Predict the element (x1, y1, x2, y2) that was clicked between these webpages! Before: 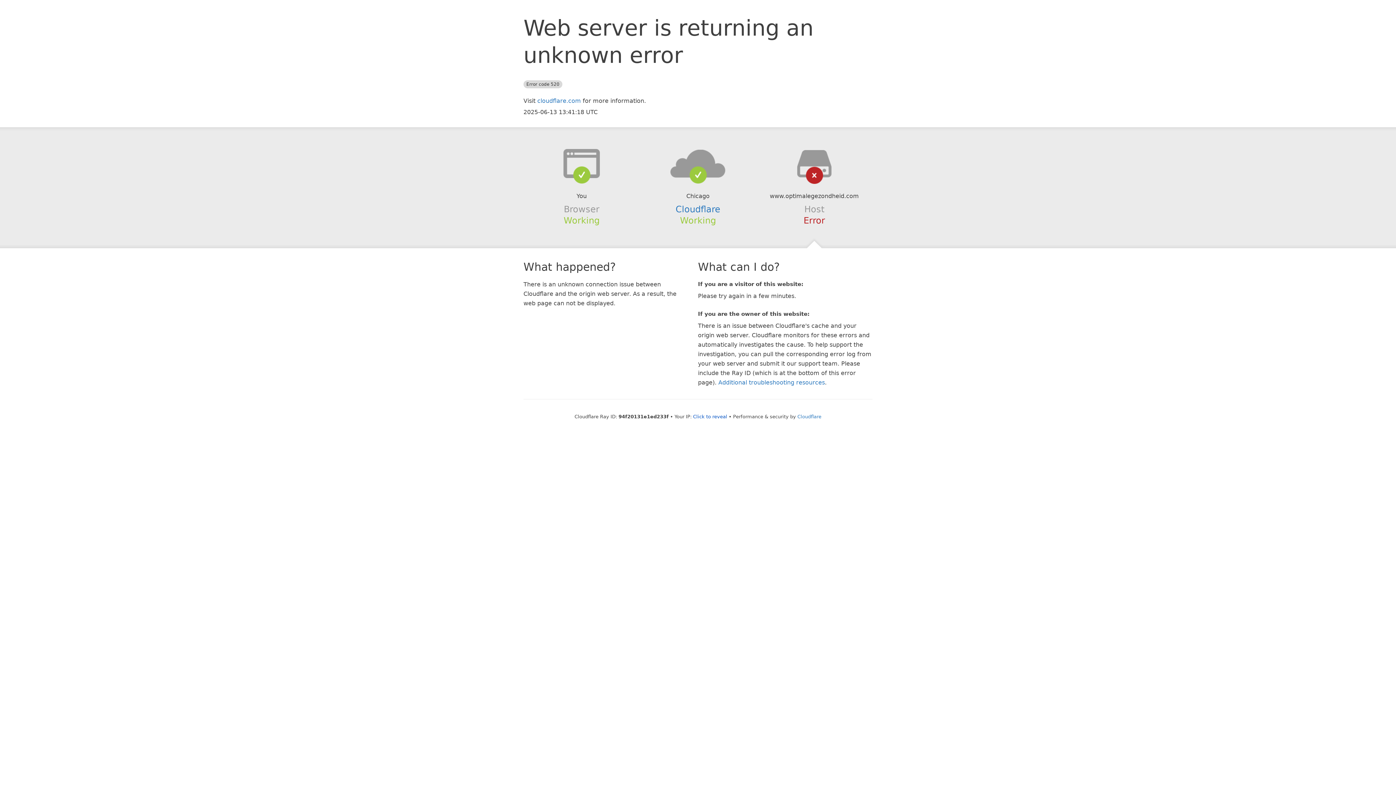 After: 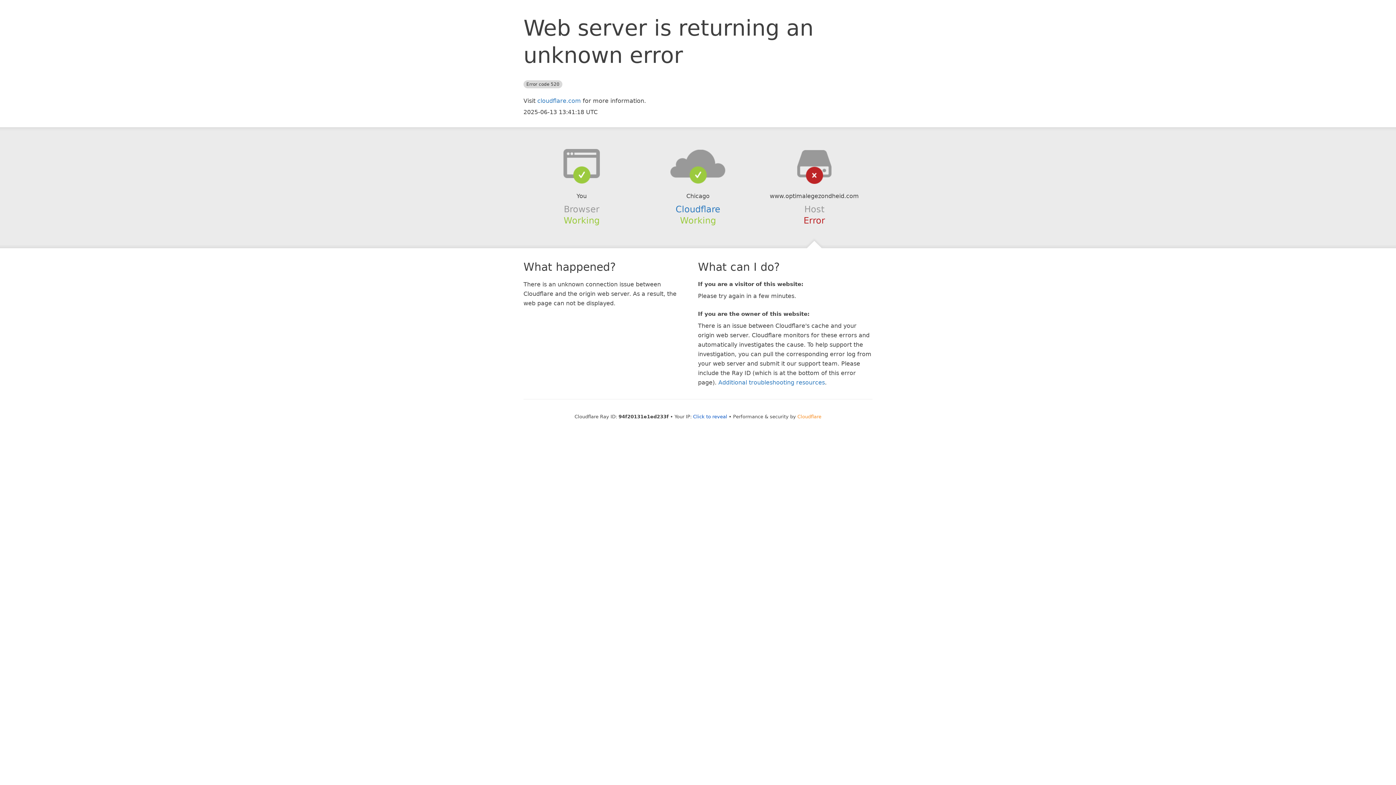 Action: label: Cloudflare bbox: (797, 414, 821, 419)